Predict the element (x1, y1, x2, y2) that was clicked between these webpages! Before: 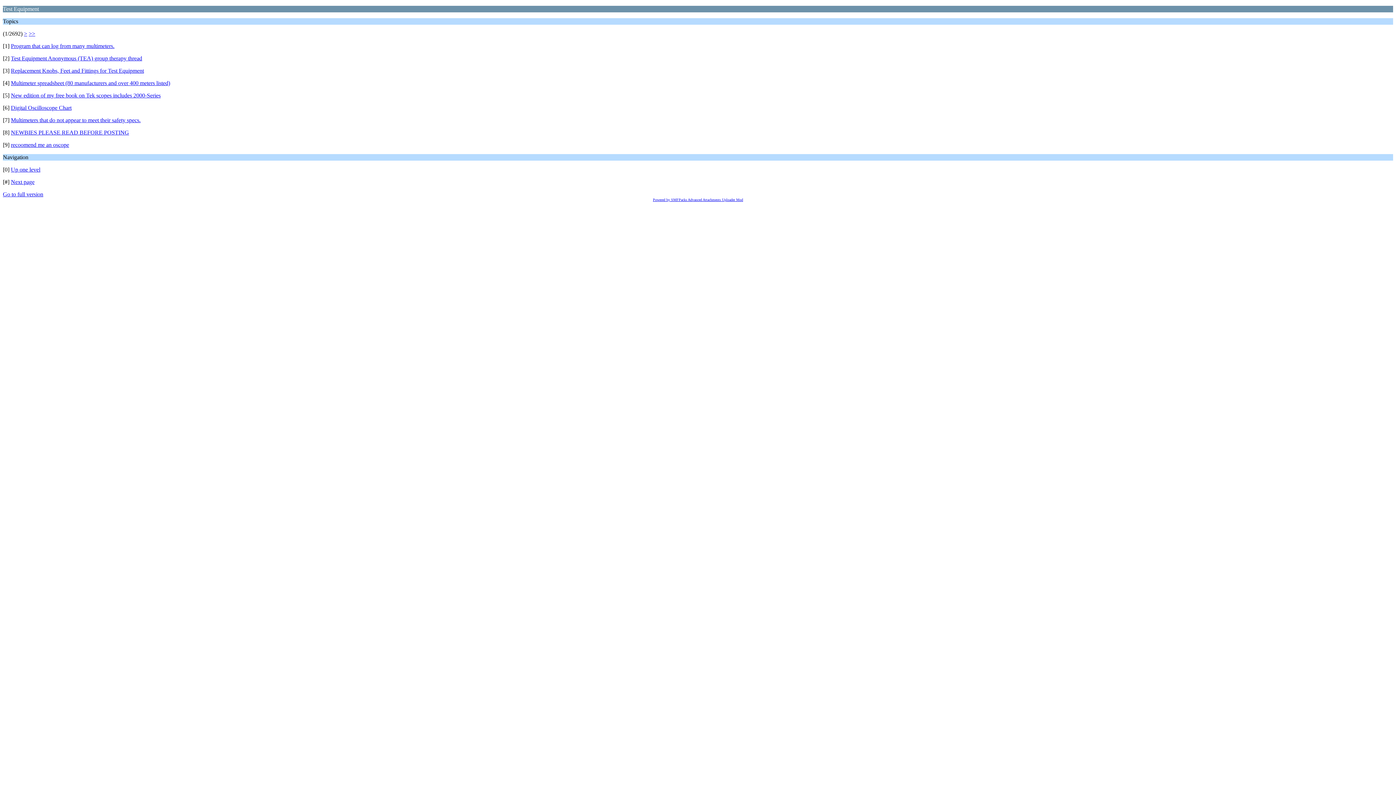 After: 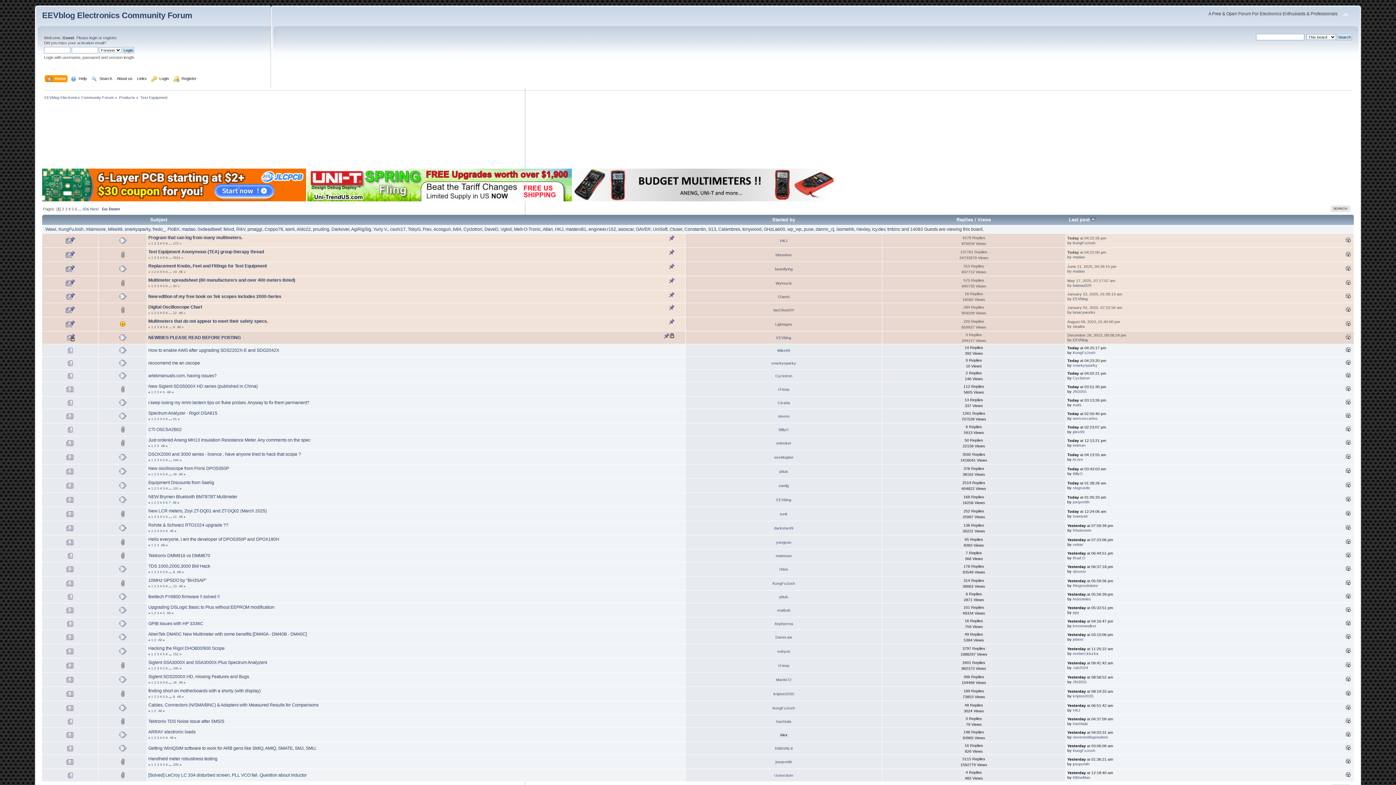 Action: label: Go to full version bbox: (2, 191, 43, 197)